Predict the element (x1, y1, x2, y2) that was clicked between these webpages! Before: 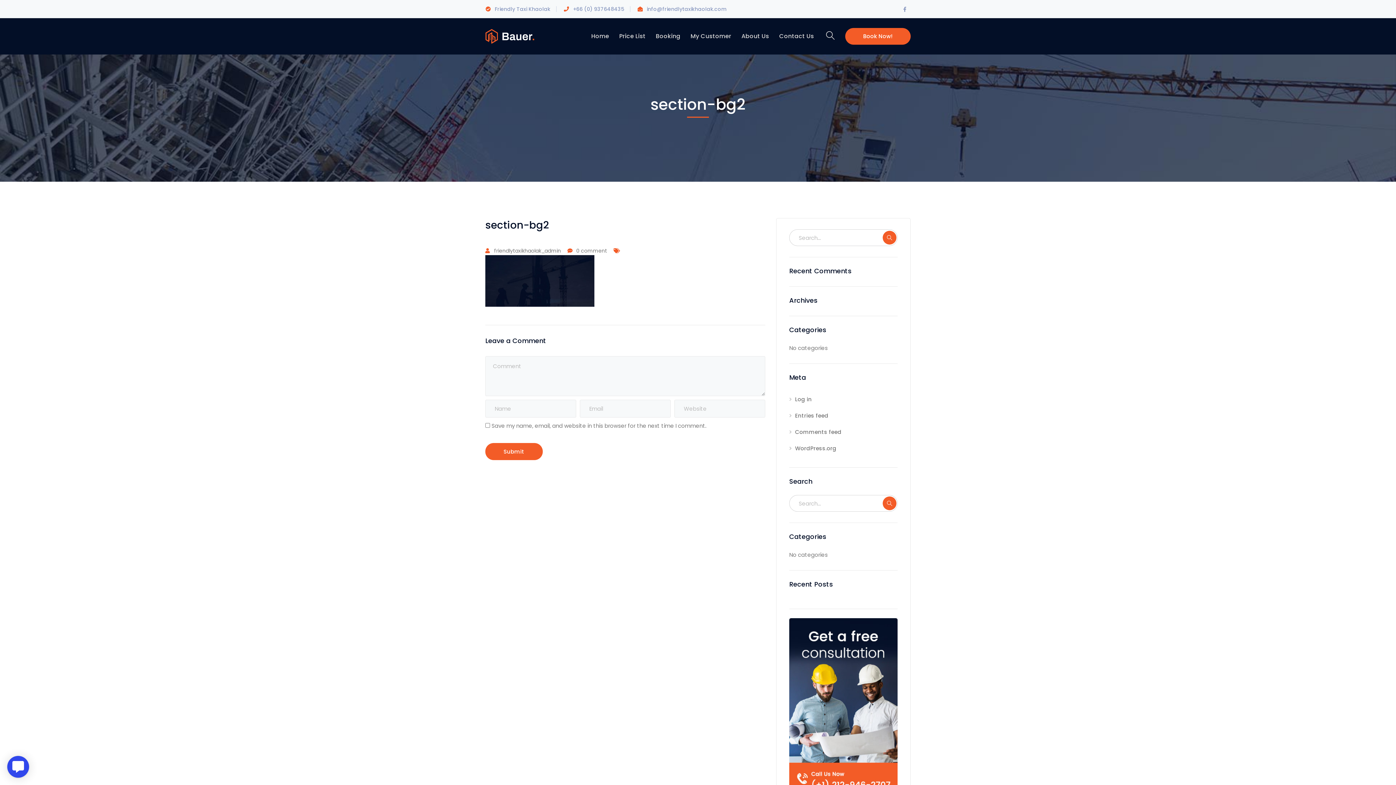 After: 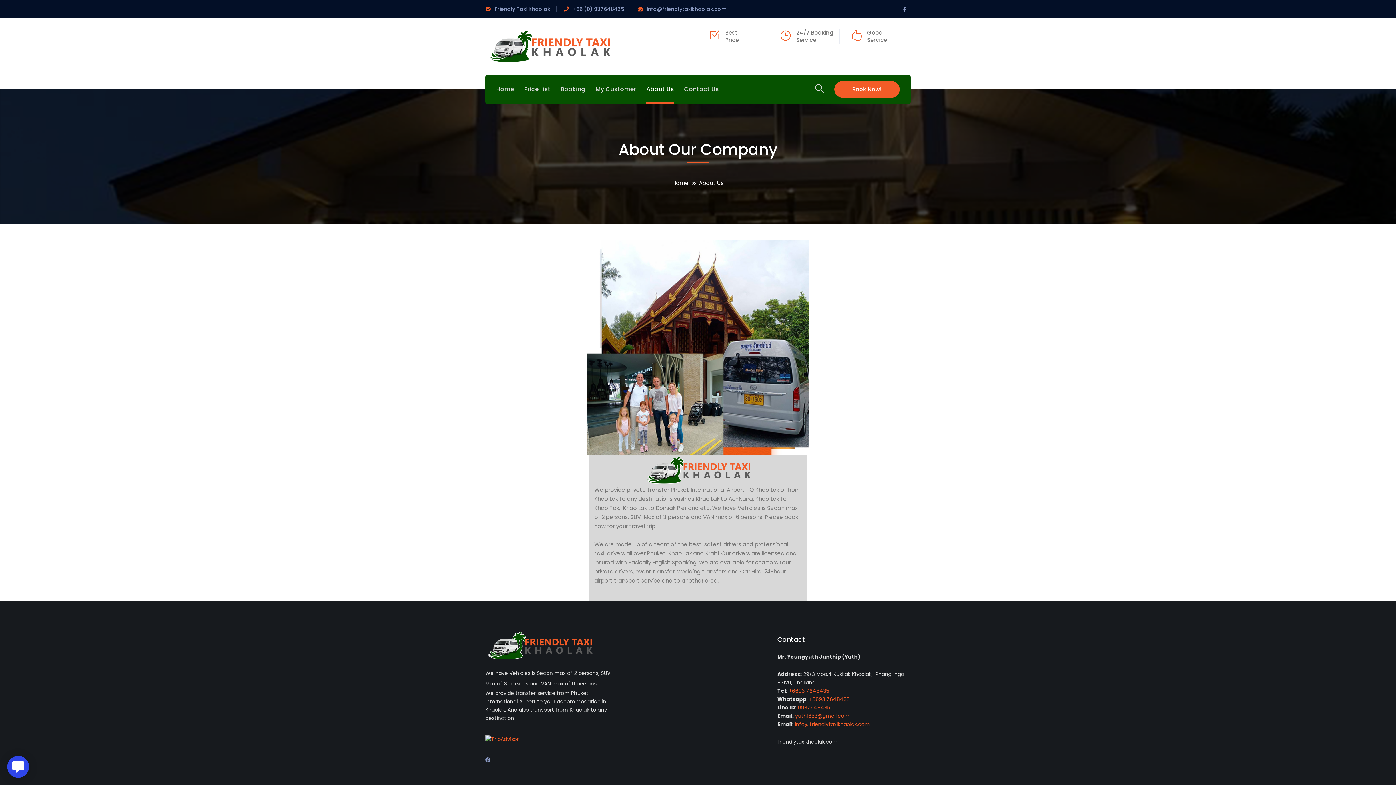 Action: label: About Us bbox: (741, 18, 769, 54)